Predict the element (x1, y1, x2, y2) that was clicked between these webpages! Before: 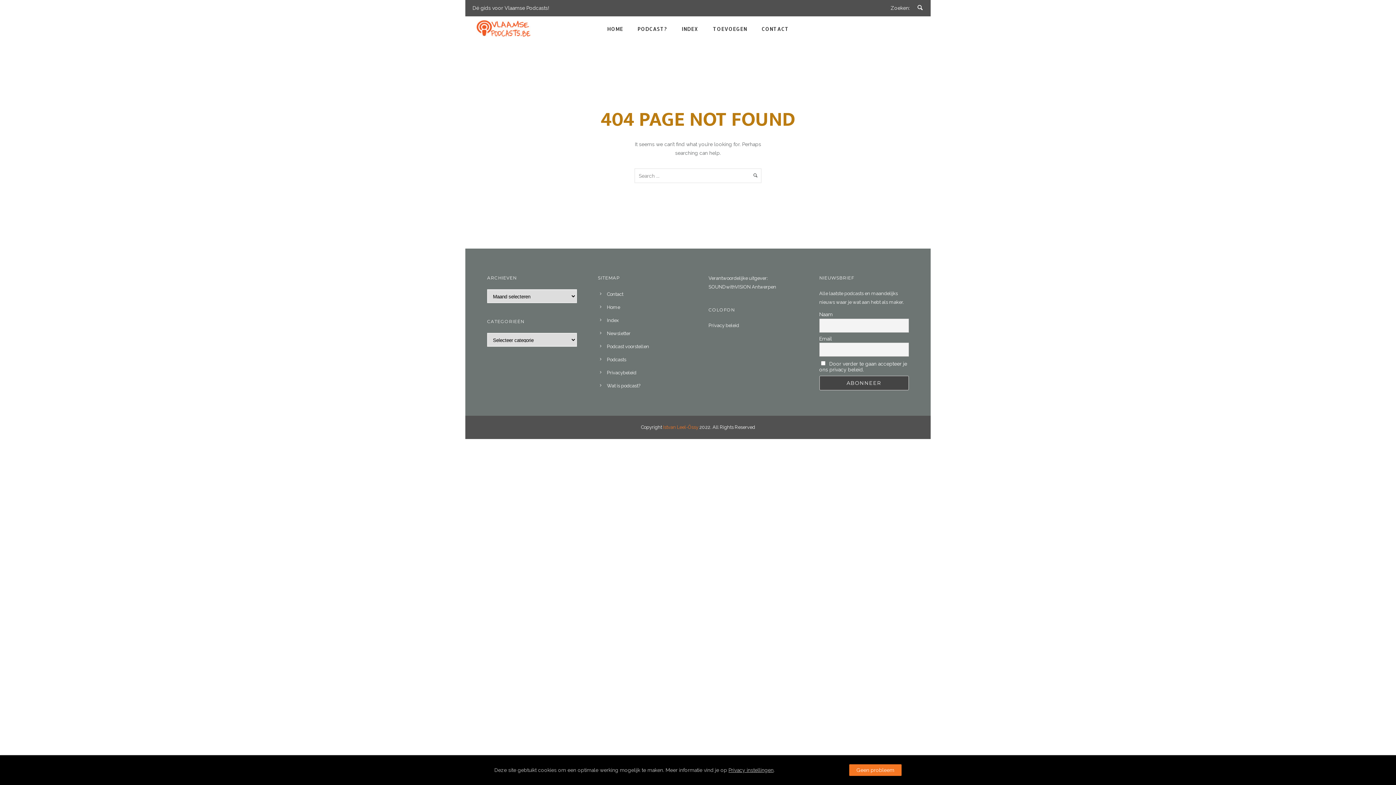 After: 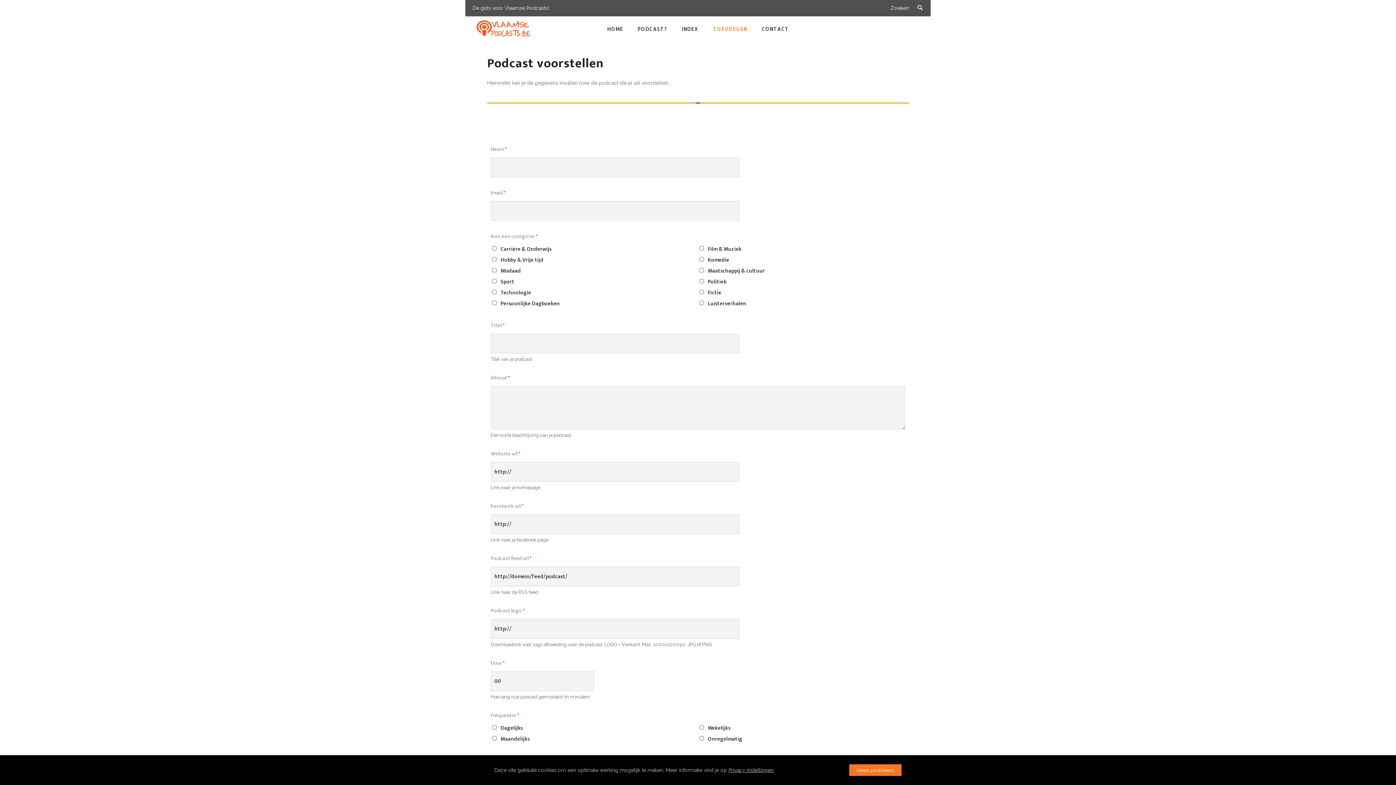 Action: bbox: (607, 344, 649, 349) label: Podcast voorstellen